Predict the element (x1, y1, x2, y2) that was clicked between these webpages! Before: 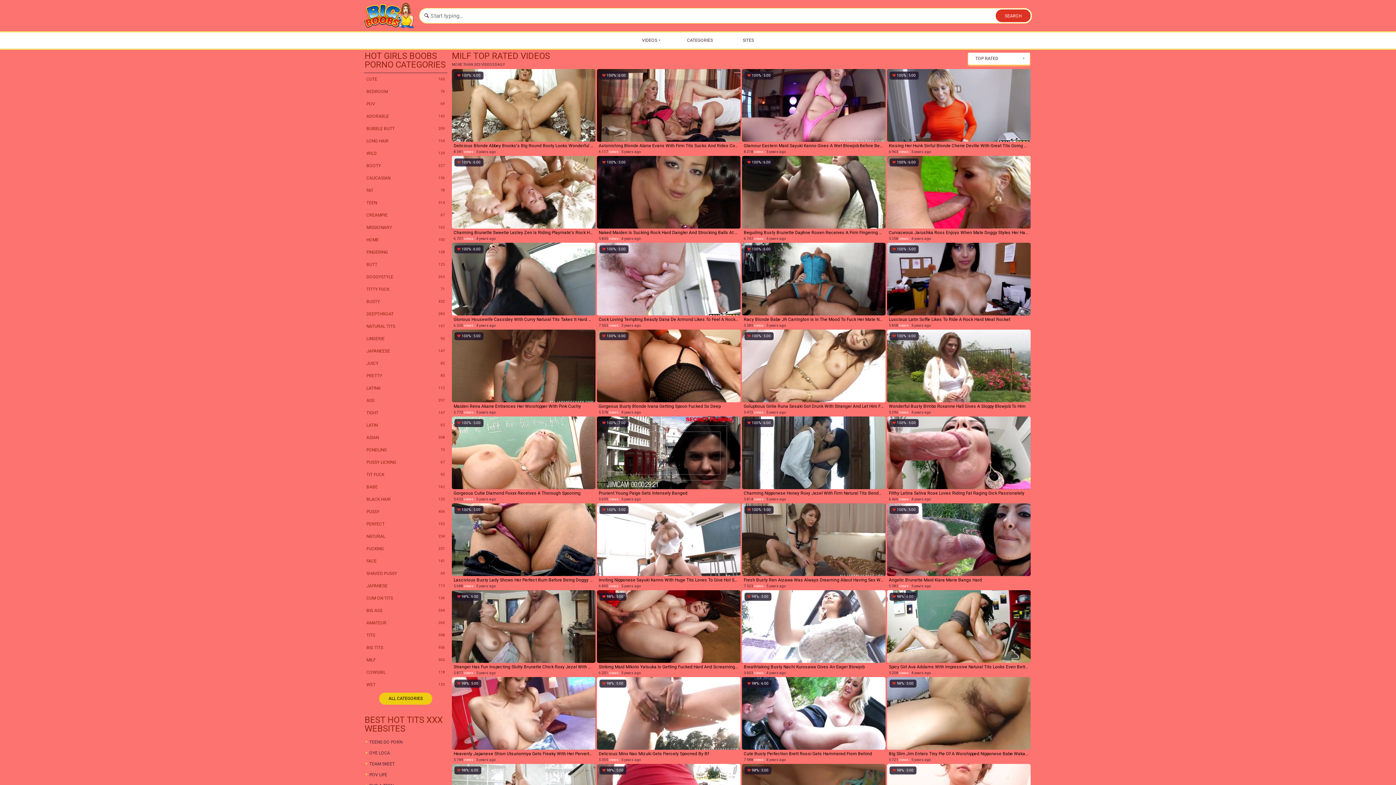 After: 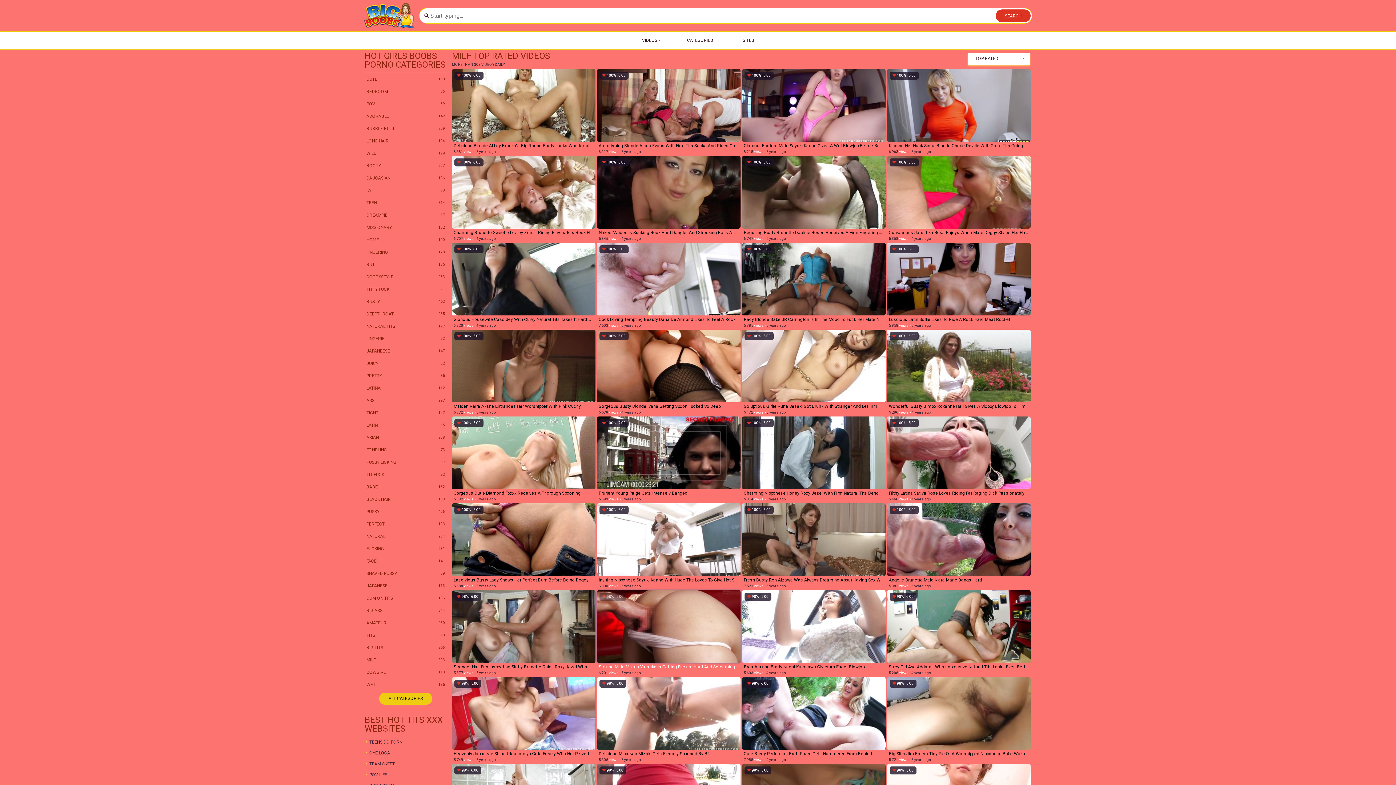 Action: label: 98% | 5:00
Striking Maid Mikoto Yatsuka Is Getting Fucked Hard And Screaming From Pleasure While Experiencing An Orgasm
6 201 views - 5 years ago bbox: (597, 590, 740, 675)